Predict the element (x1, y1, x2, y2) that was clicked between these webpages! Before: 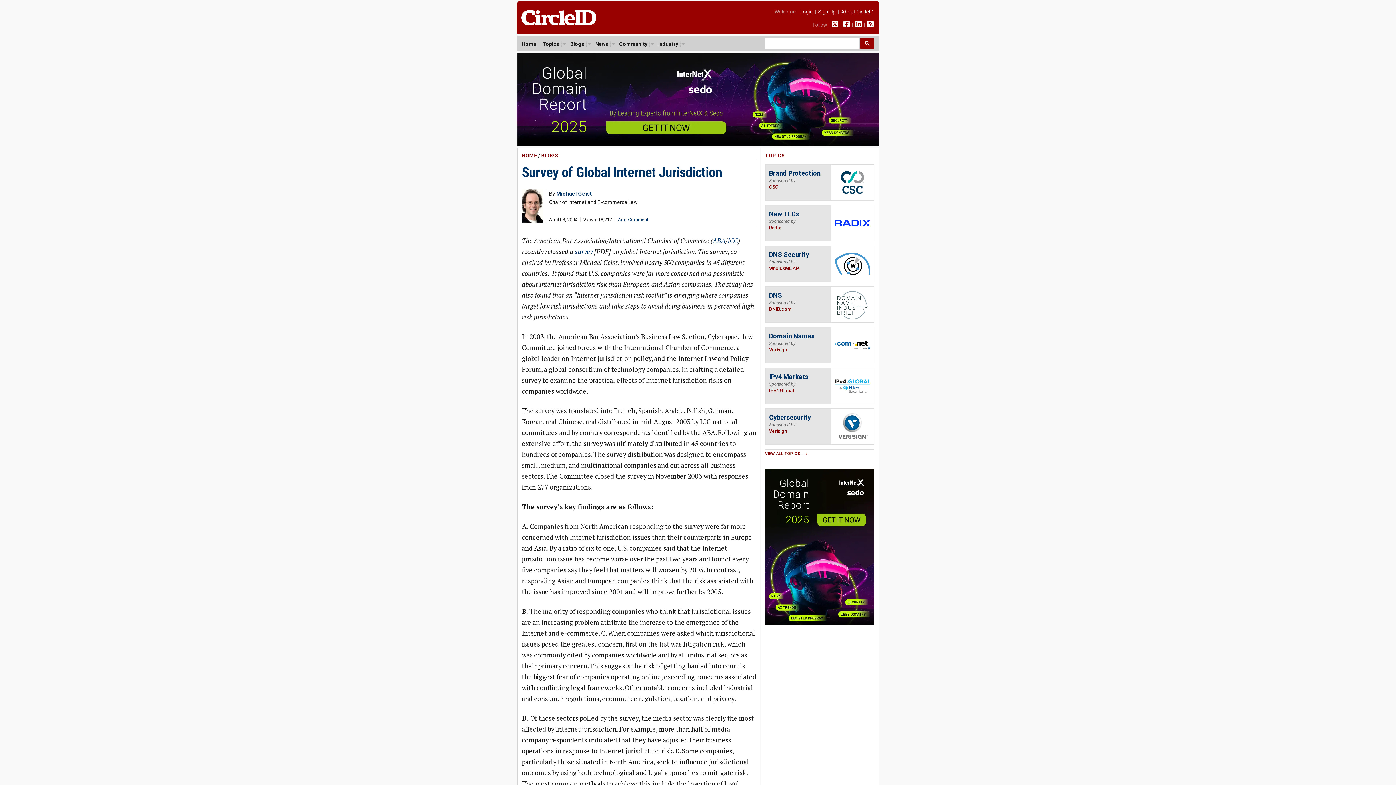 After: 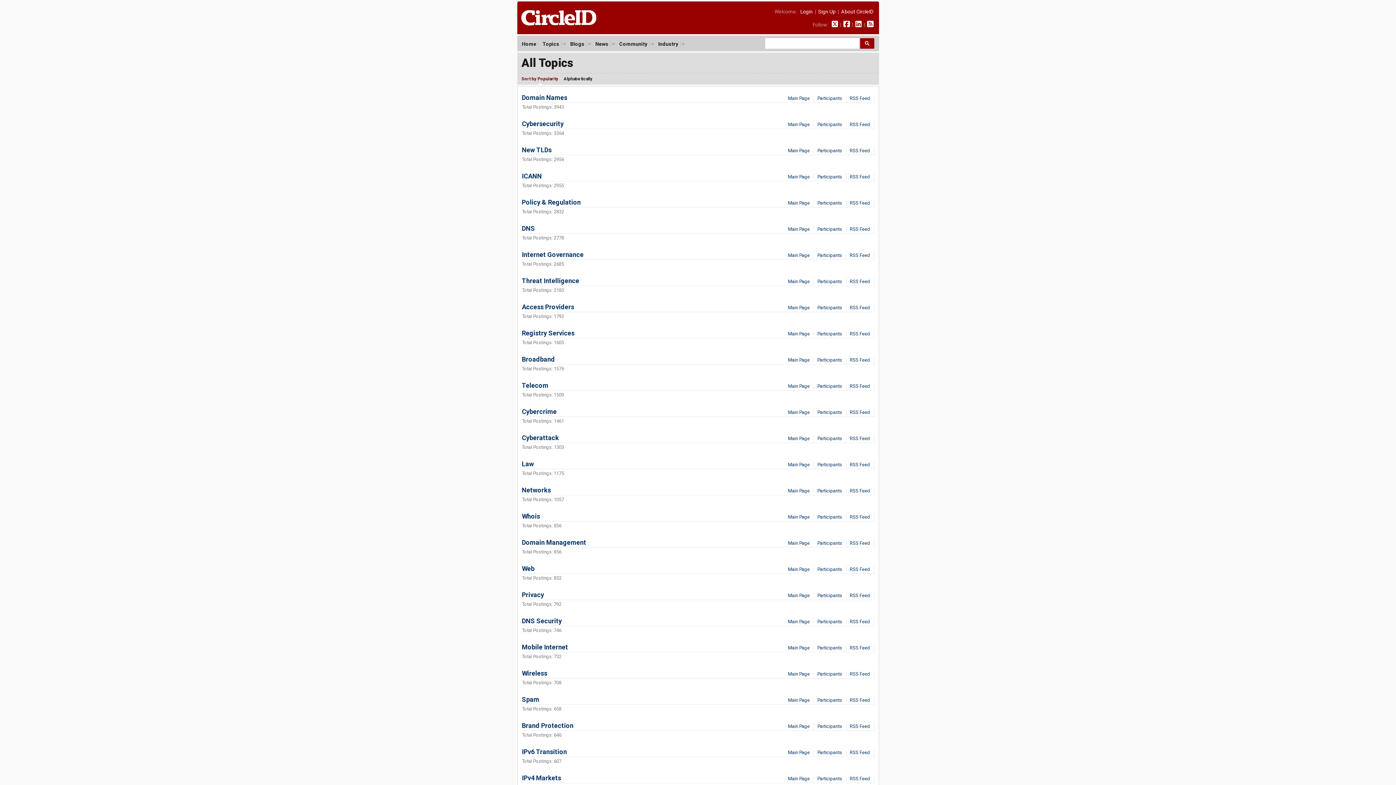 Action: label: Topics bbox: (542, 41, 561, 46)